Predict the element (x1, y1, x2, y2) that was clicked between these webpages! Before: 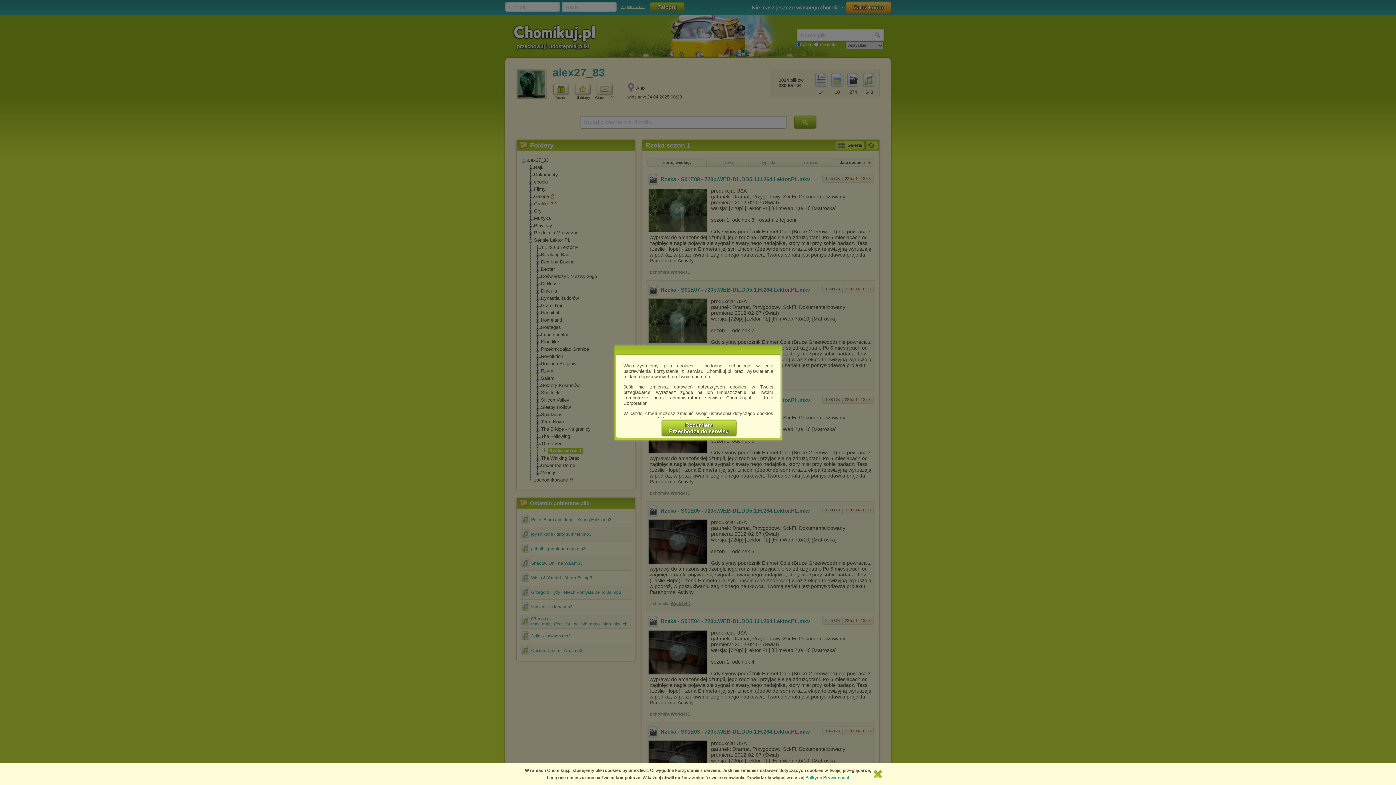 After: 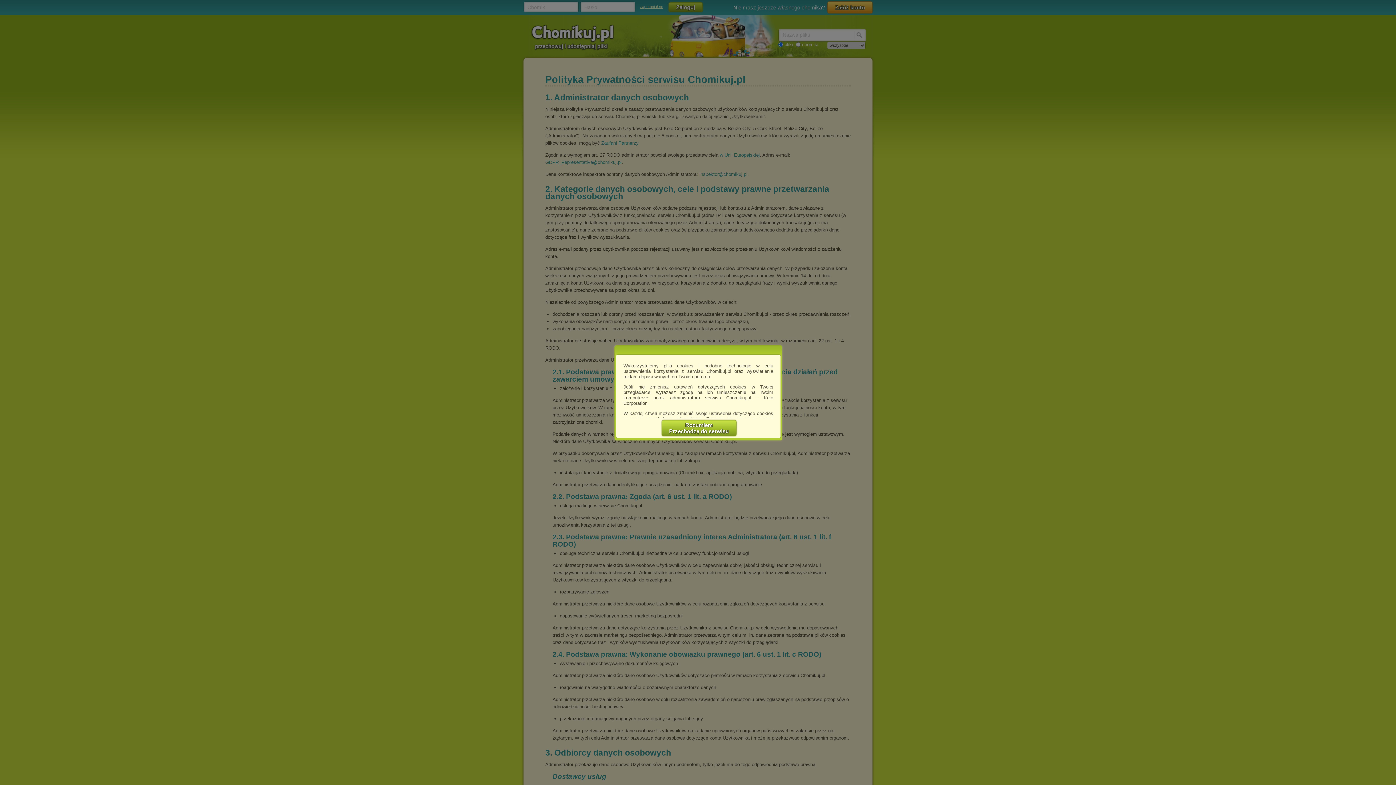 Action: bbox: (805, 775, 849, 780) label: Polityce Prywatności